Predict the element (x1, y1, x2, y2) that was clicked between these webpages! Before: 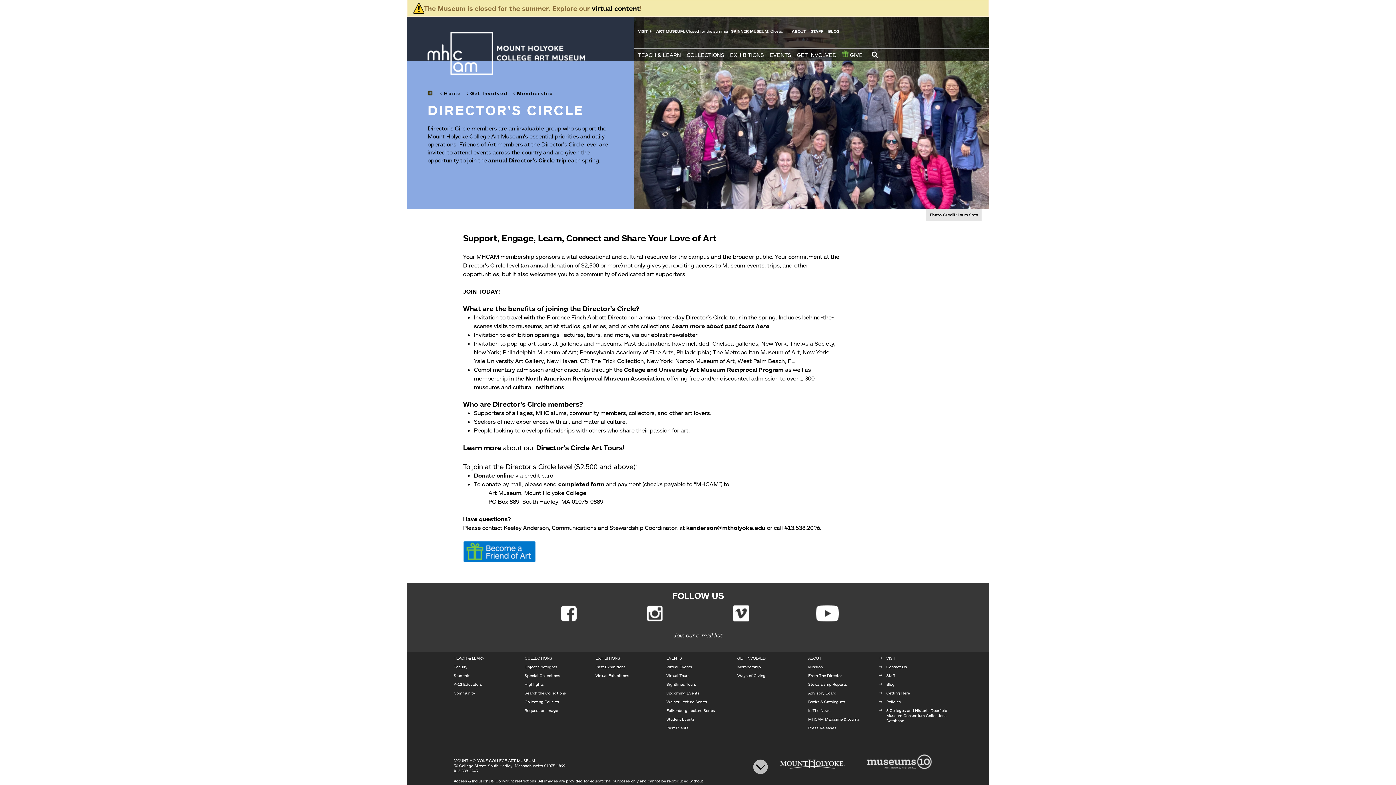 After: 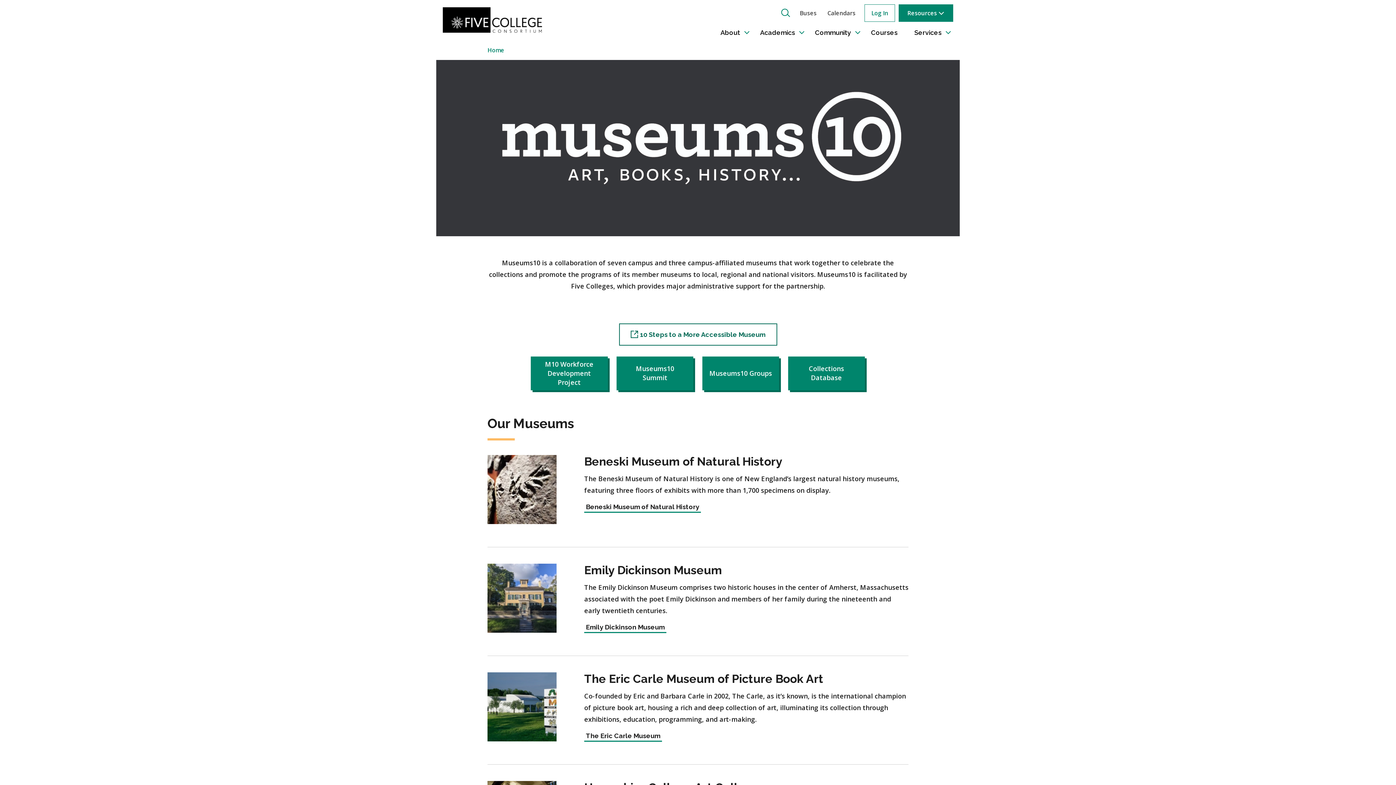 Action: bbox: (845, 765, 932, 770)